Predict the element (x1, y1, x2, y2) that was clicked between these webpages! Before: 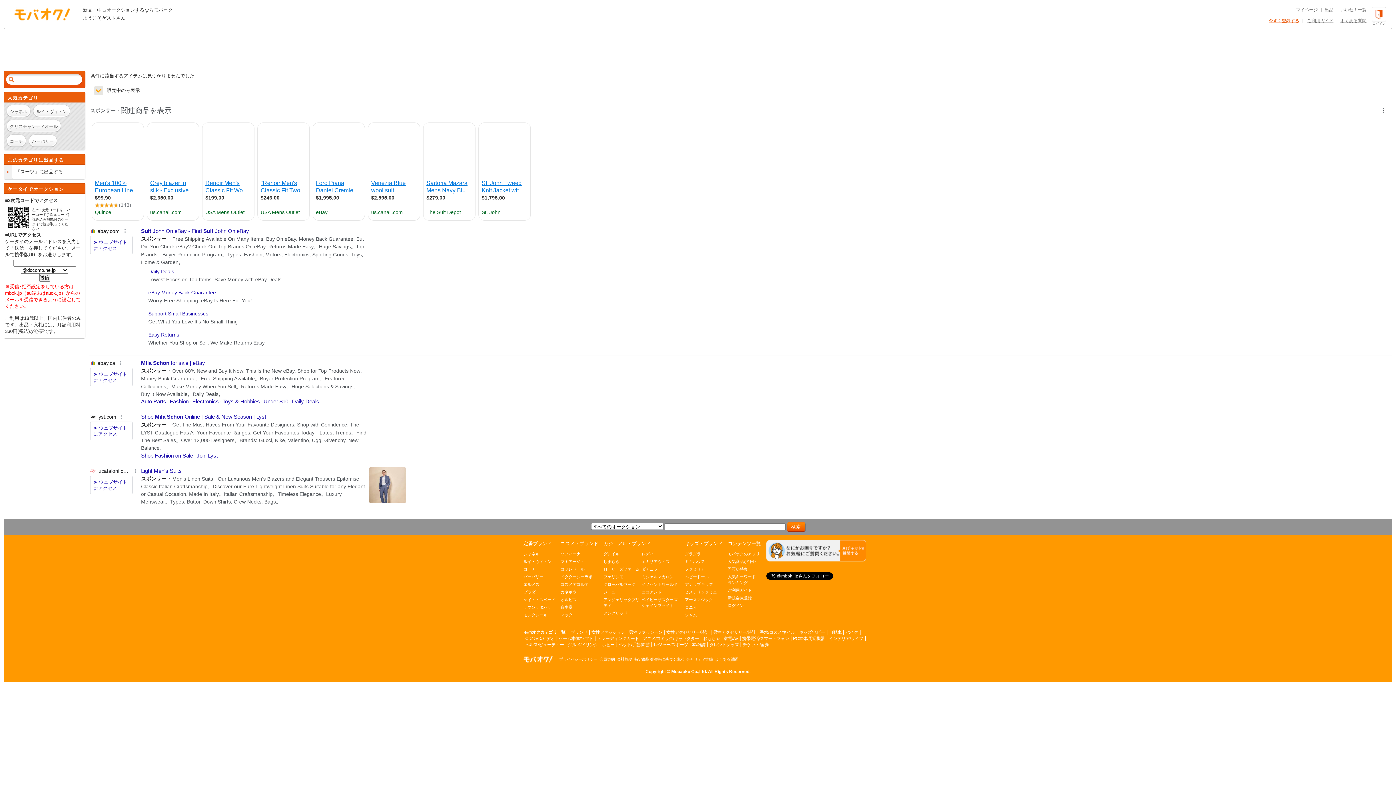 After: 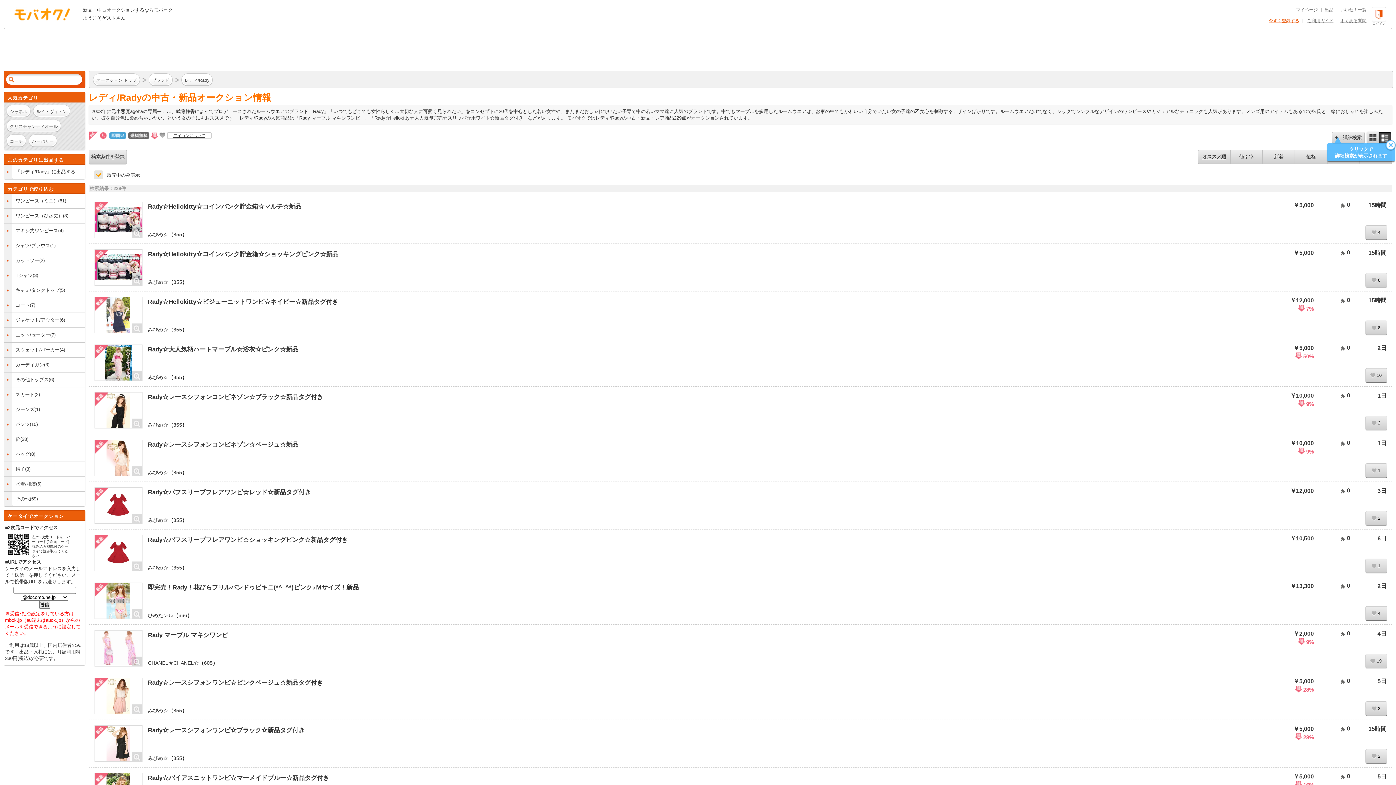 Action: bbox: (641, 551, 680, 557) label: レディ